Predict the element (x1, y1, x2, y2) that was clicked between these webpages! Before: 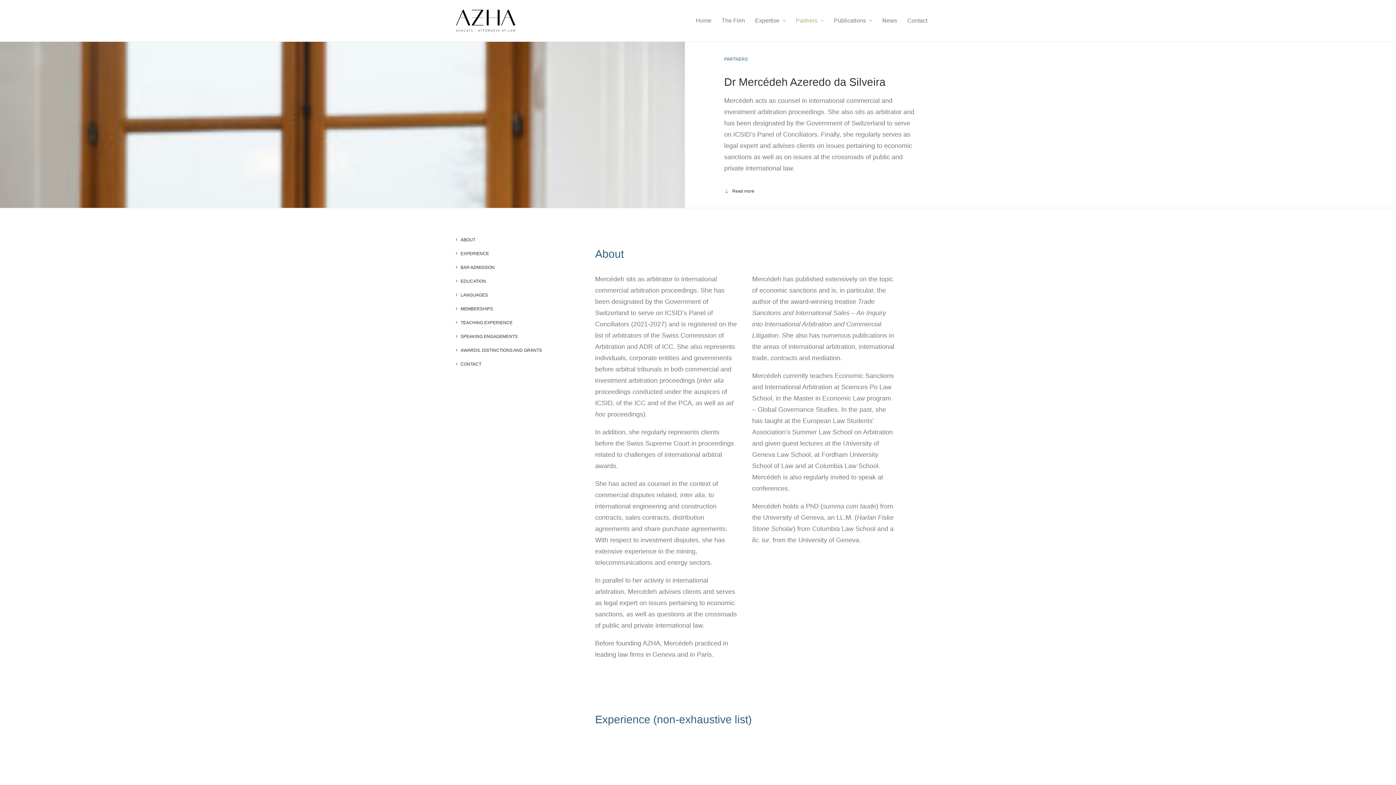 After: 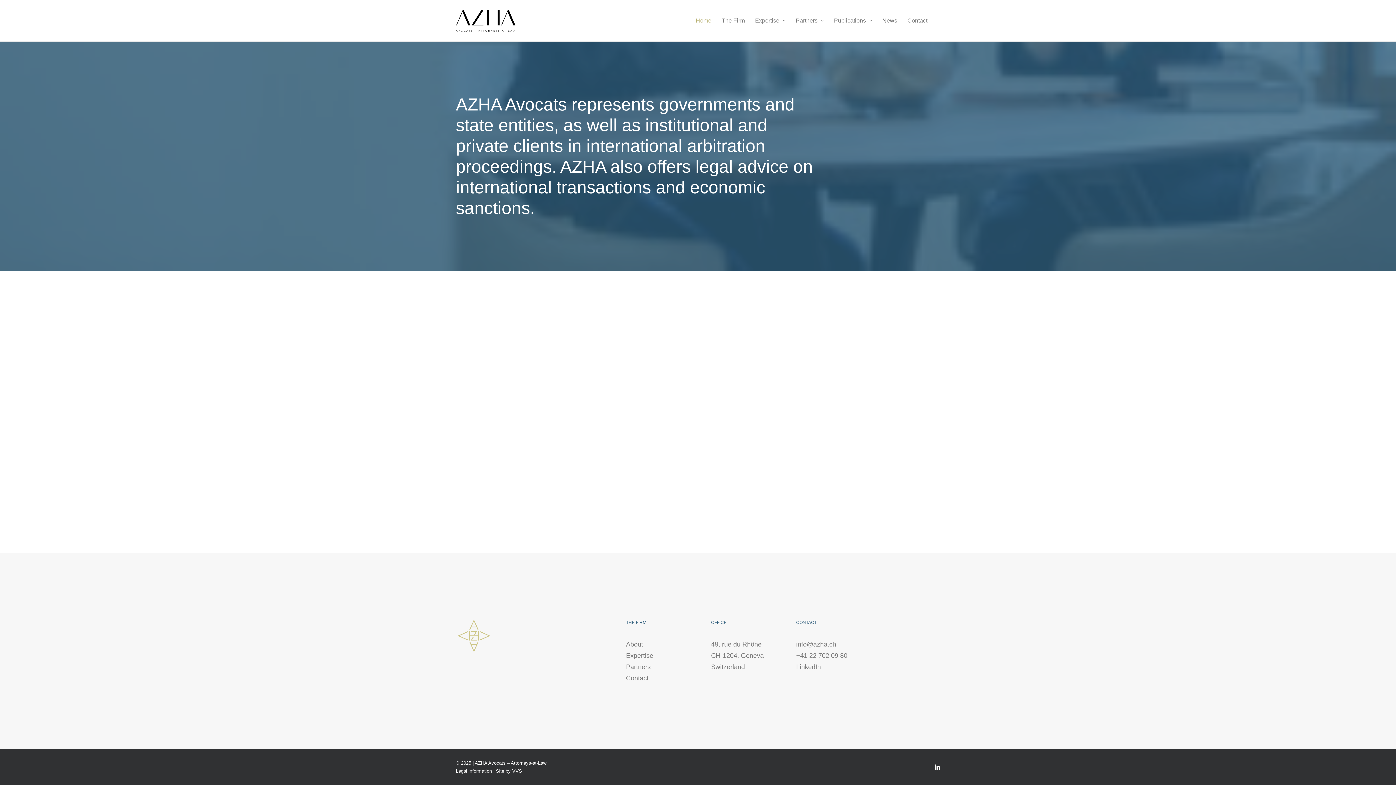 Action: bbox: (456, 9, 515, 31) label: AZHA Avocats